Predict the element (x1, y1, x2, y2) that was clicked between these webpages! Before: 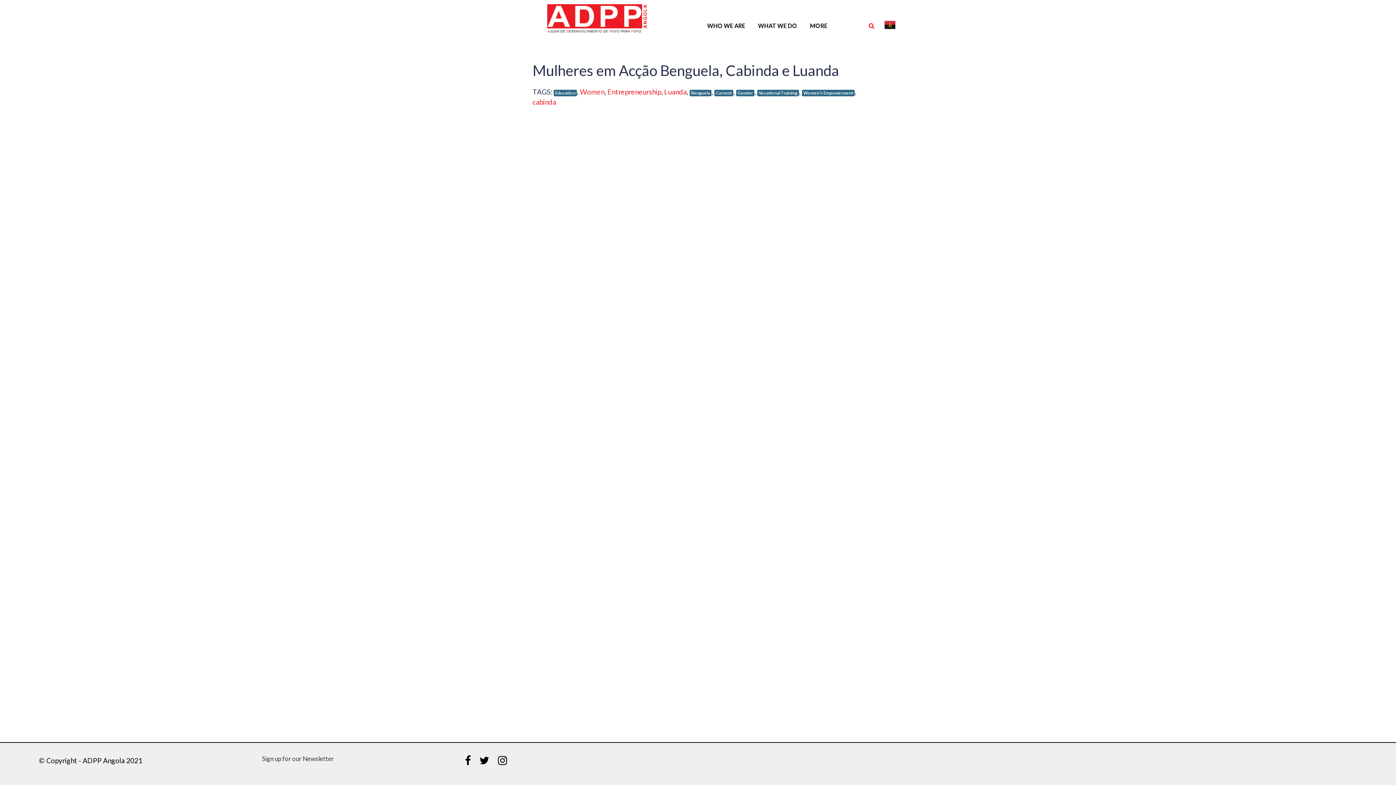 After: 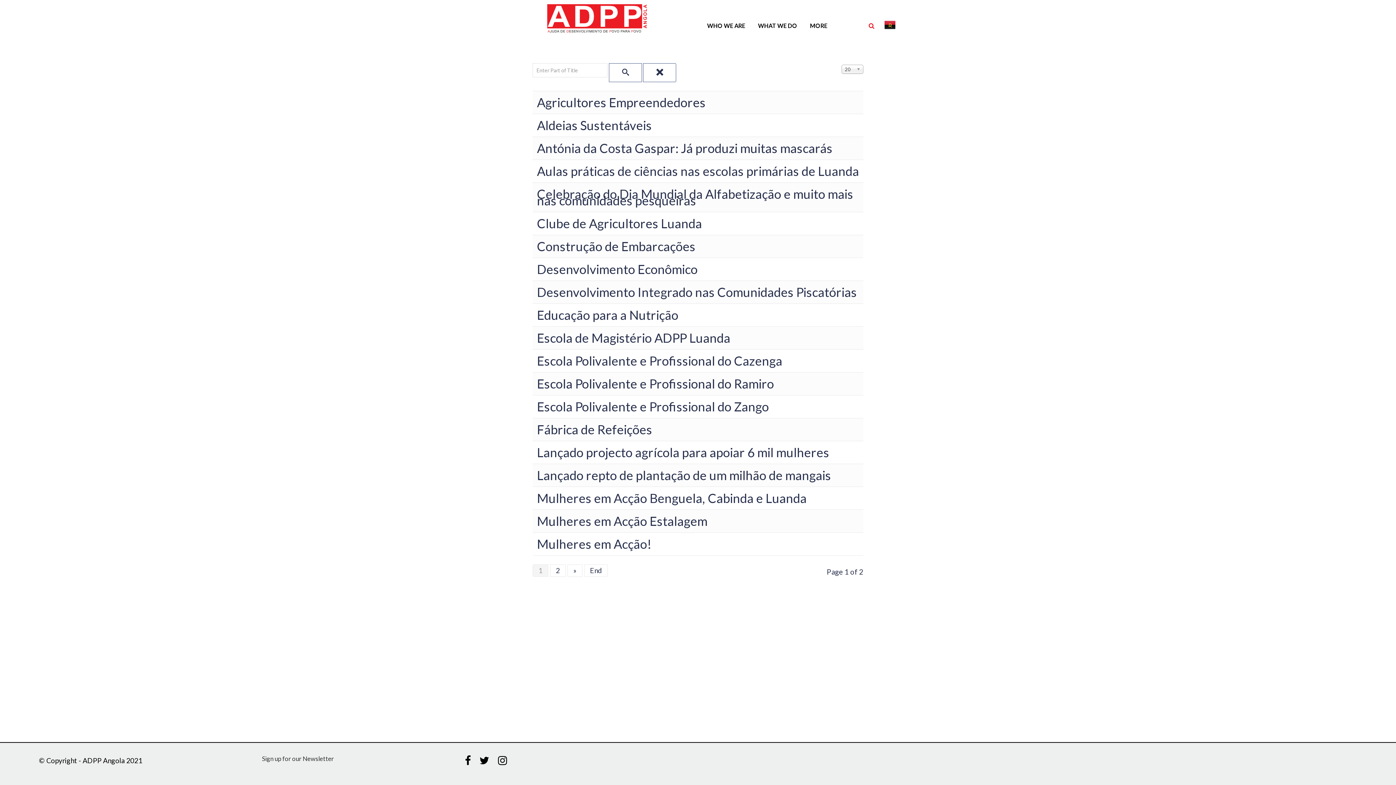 Action: label: Luanda bbox: (664, 87, 686, 96)